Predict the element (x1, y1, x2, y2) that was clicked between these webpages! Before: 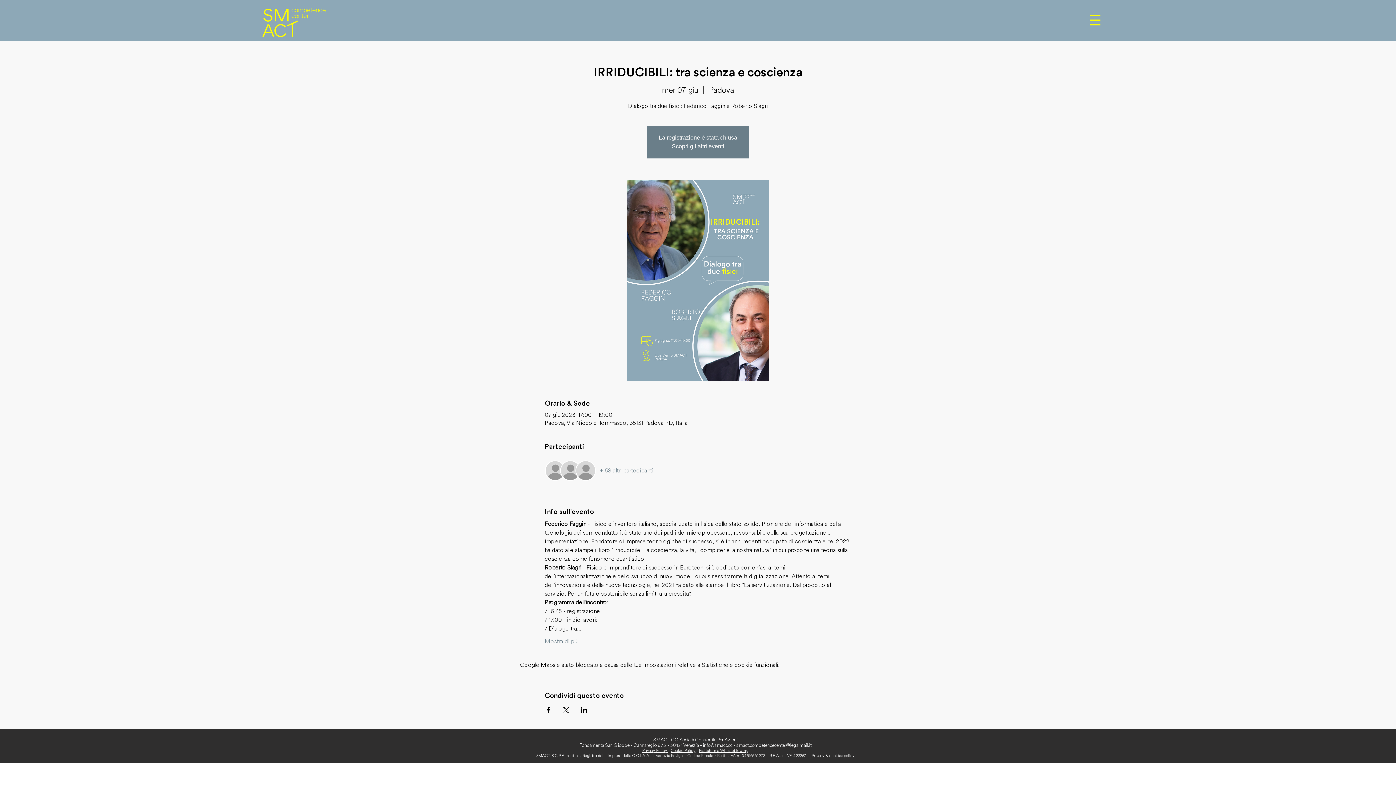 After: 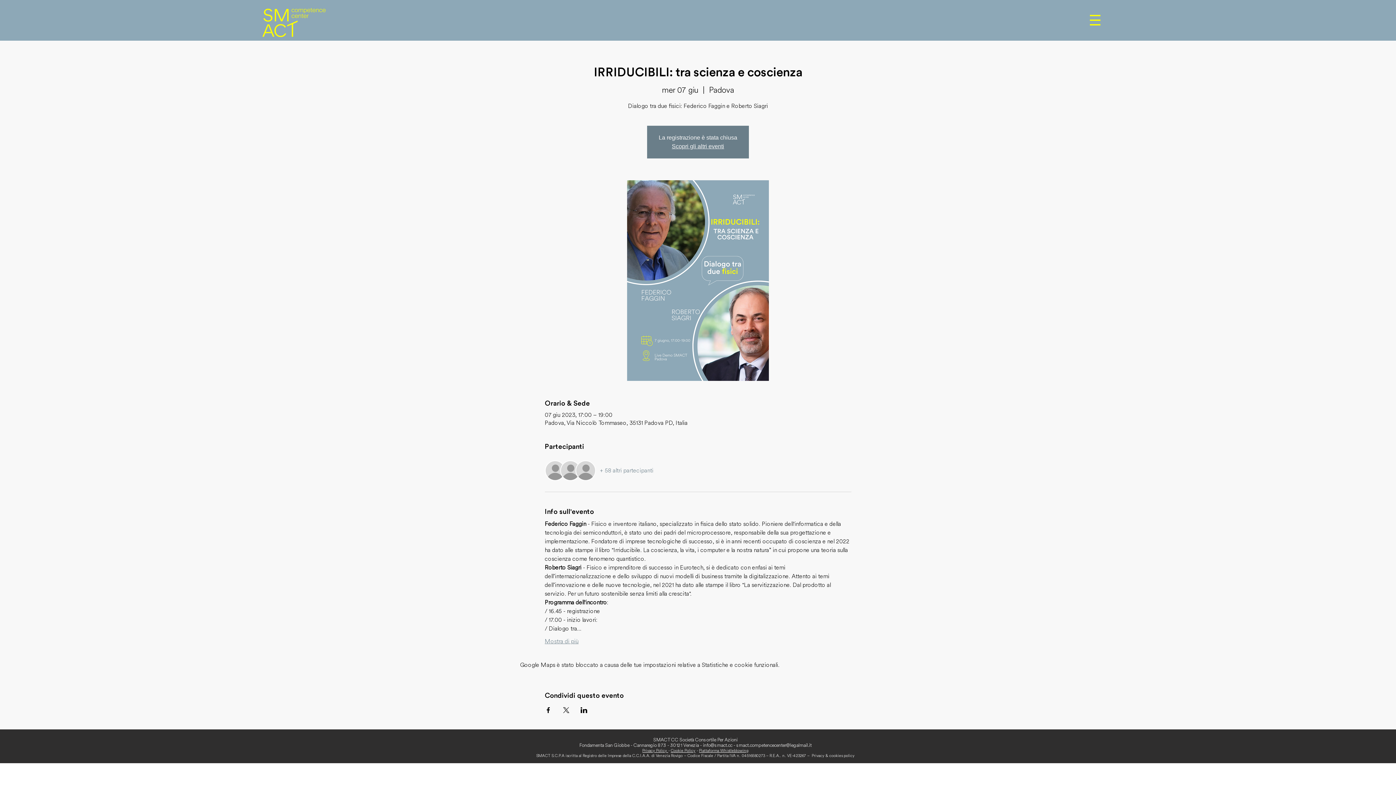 Action: label: Mostra di più bbox: (544, 637, 578, 645)